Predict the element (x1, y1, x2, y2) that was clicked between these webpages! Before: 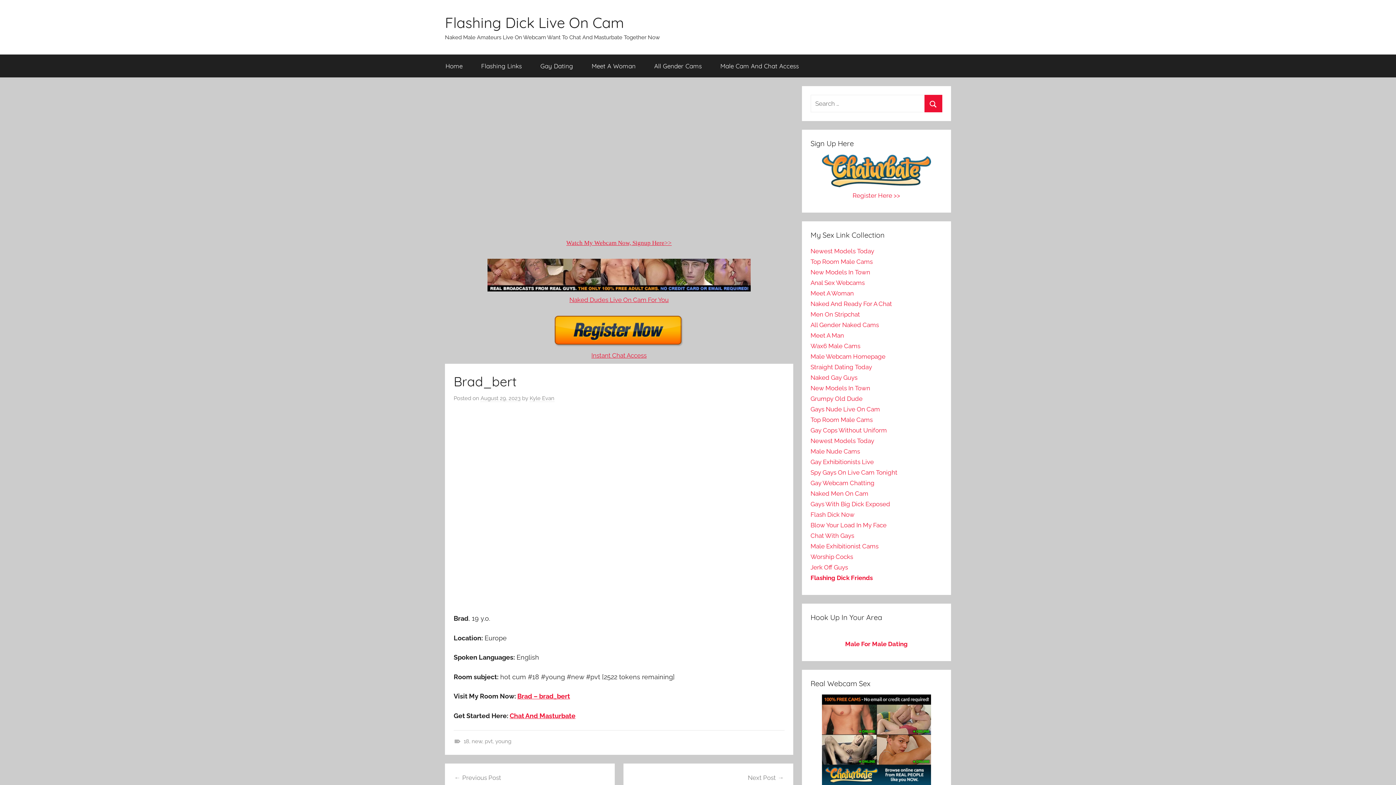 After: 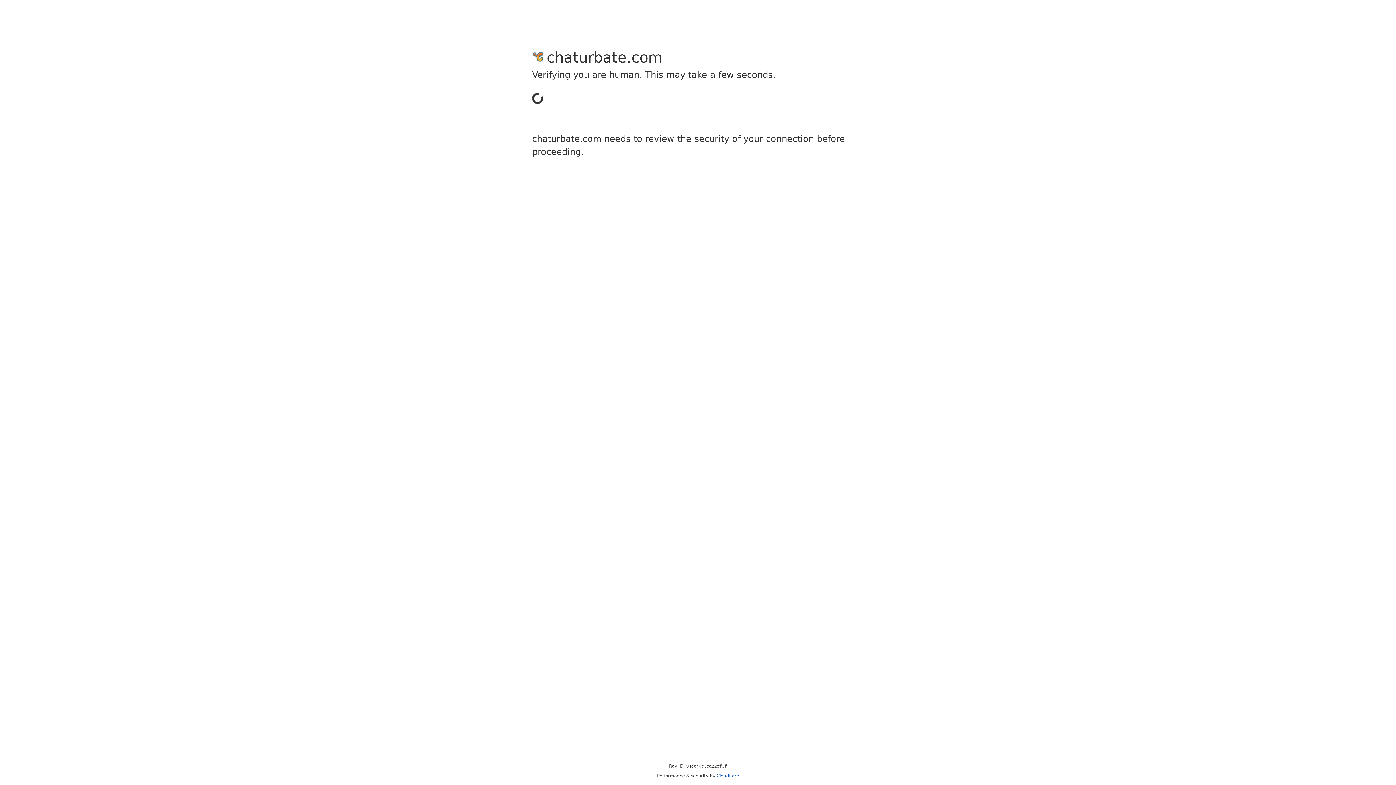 Action: label: Top Room Male Cams bbox: (810, 416, 872, 423)